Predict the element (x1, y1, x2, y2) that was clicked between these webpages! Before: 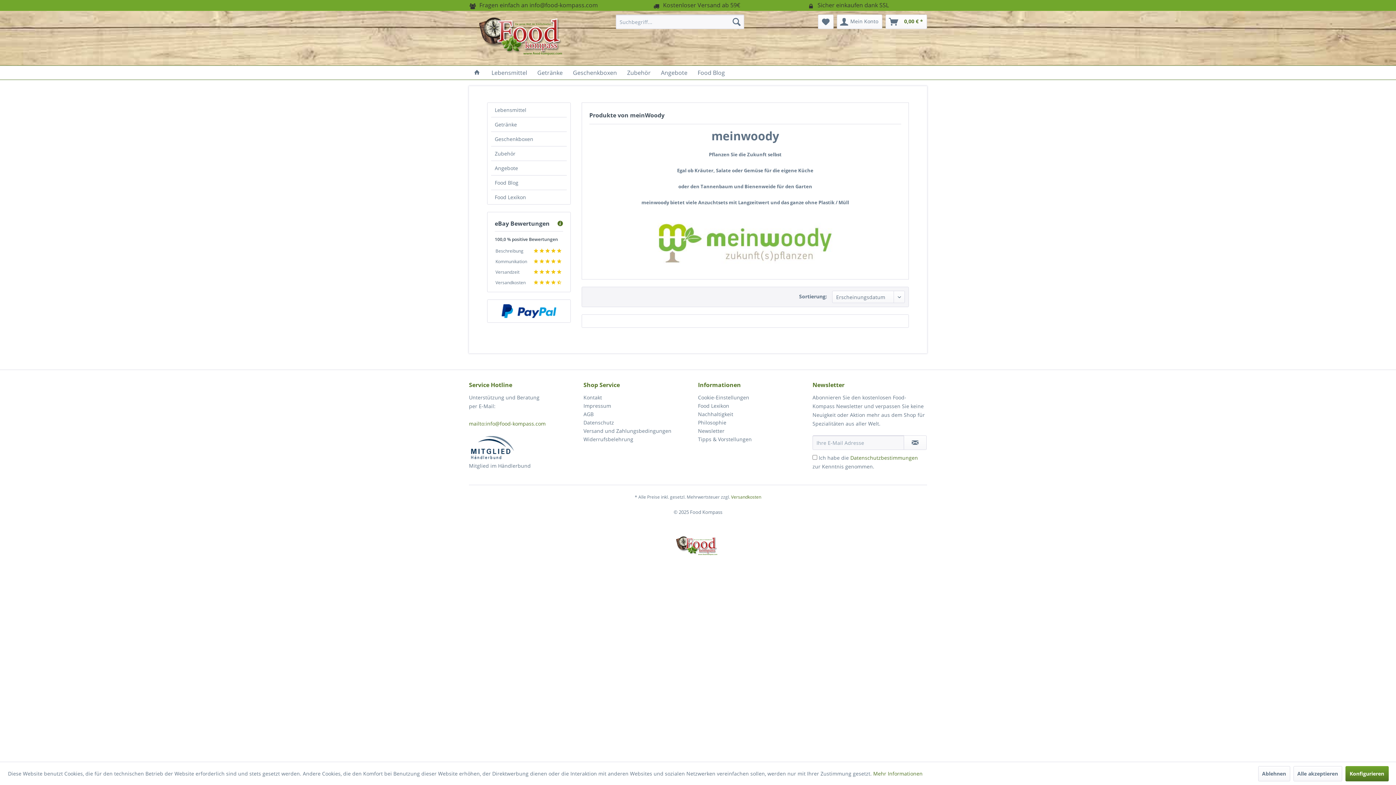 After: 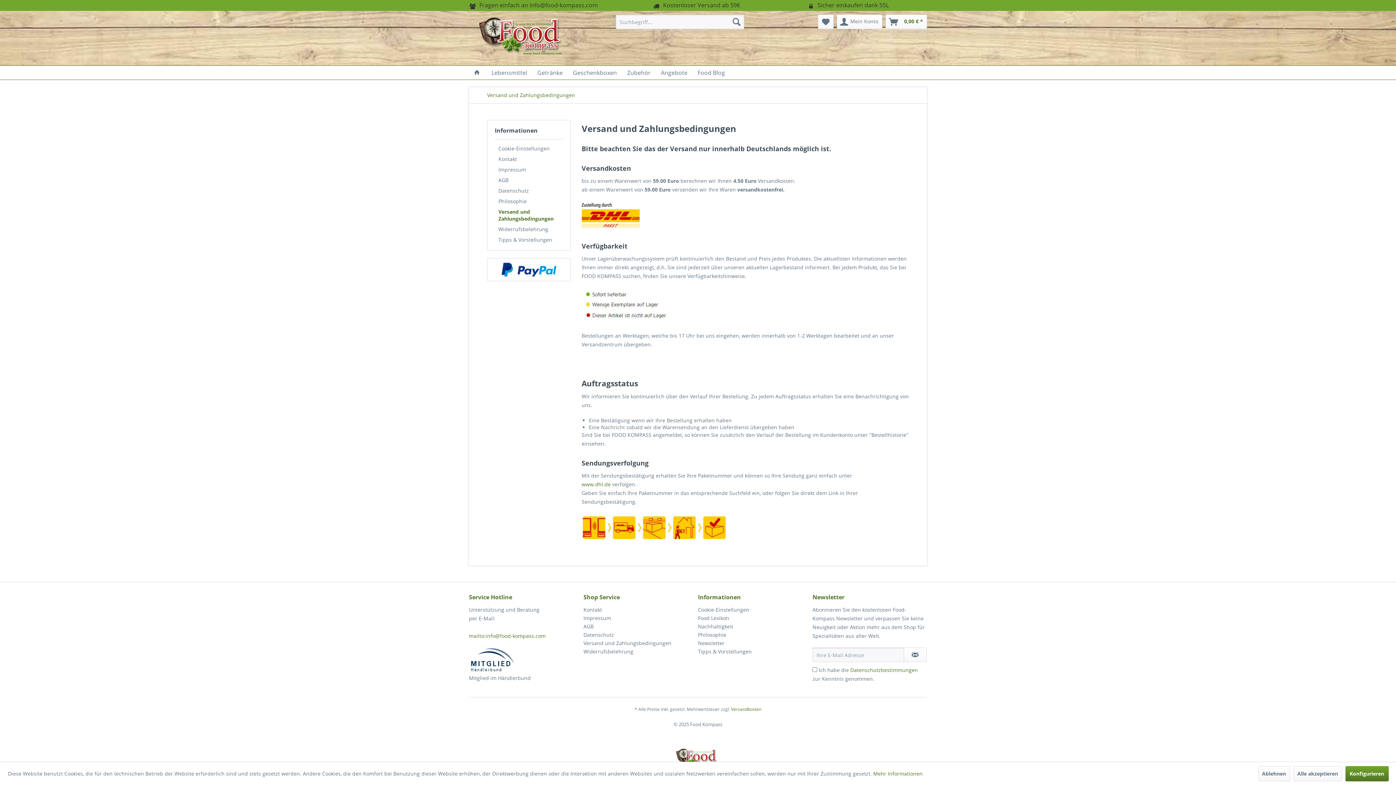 Action: bbox: (583, 426, 694, 435) label: Versand und Zahlungsbedingungen